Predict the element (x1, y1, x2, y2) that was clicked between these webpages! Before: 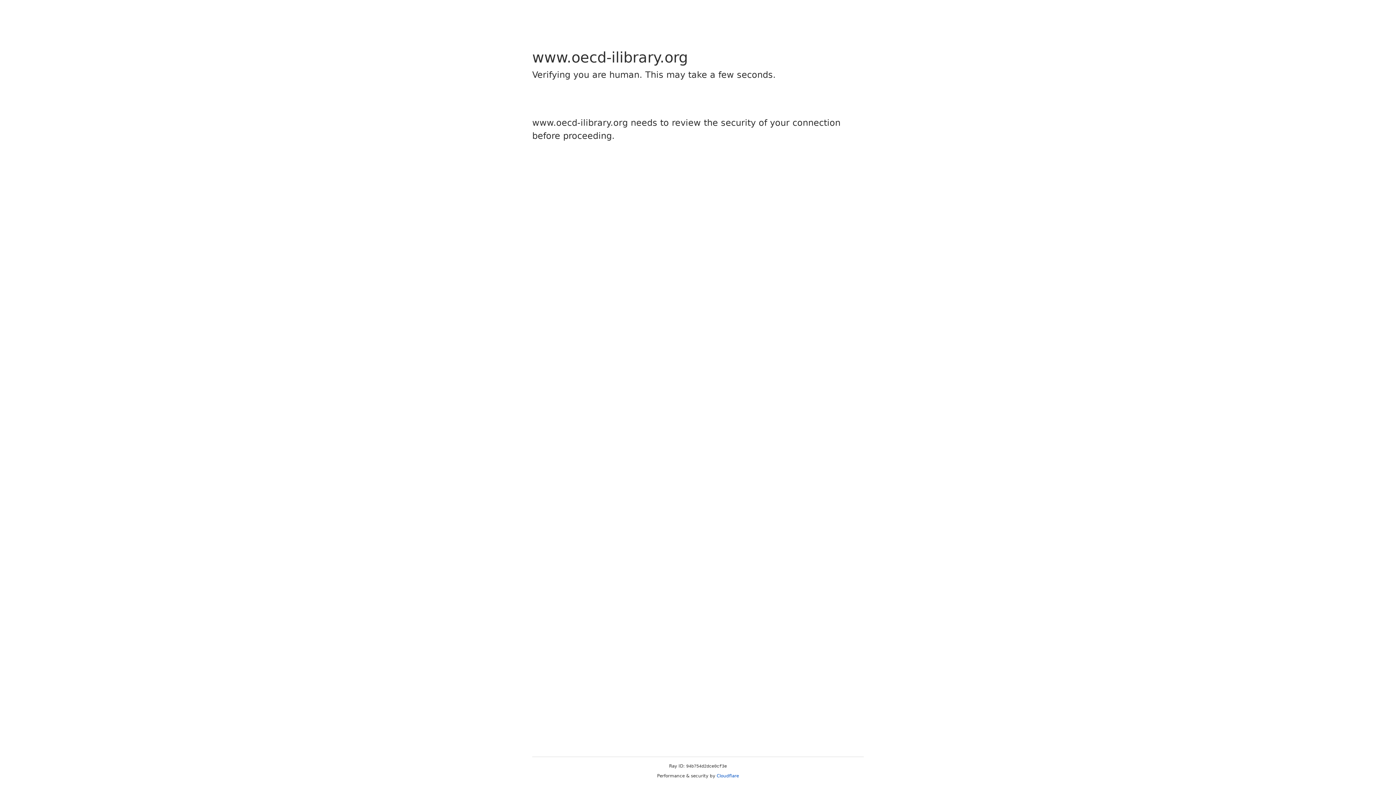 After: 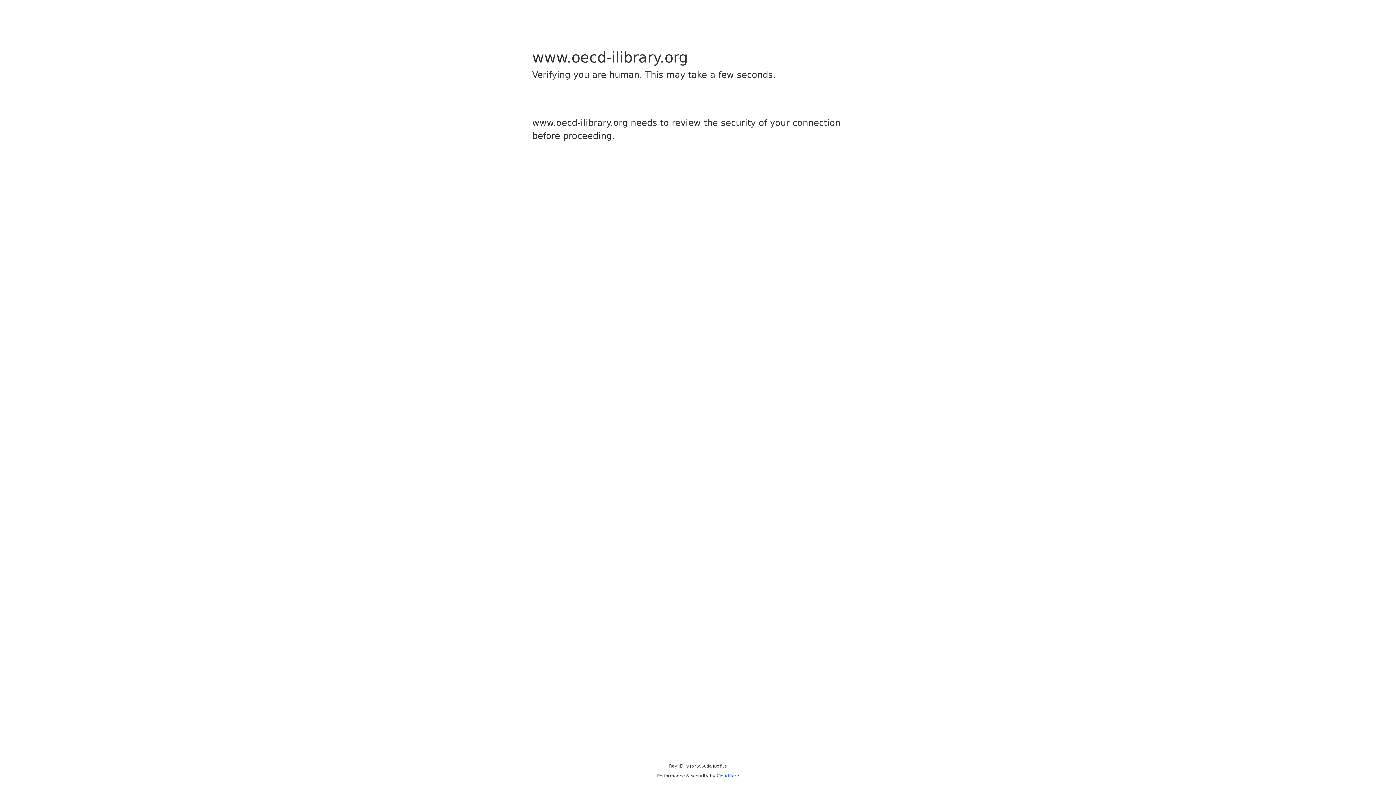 Action: bbox: (716, 773, 739, 778) label: Cloudflare